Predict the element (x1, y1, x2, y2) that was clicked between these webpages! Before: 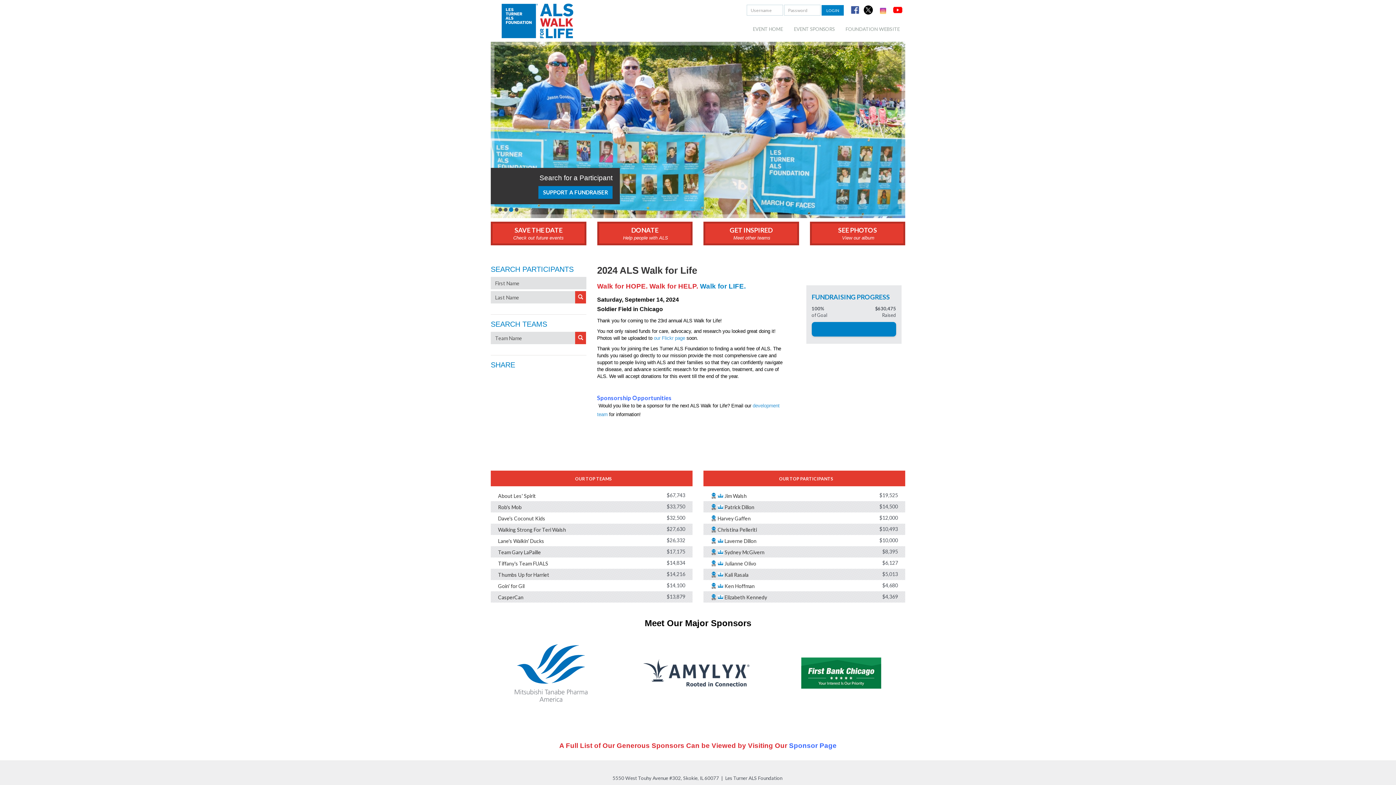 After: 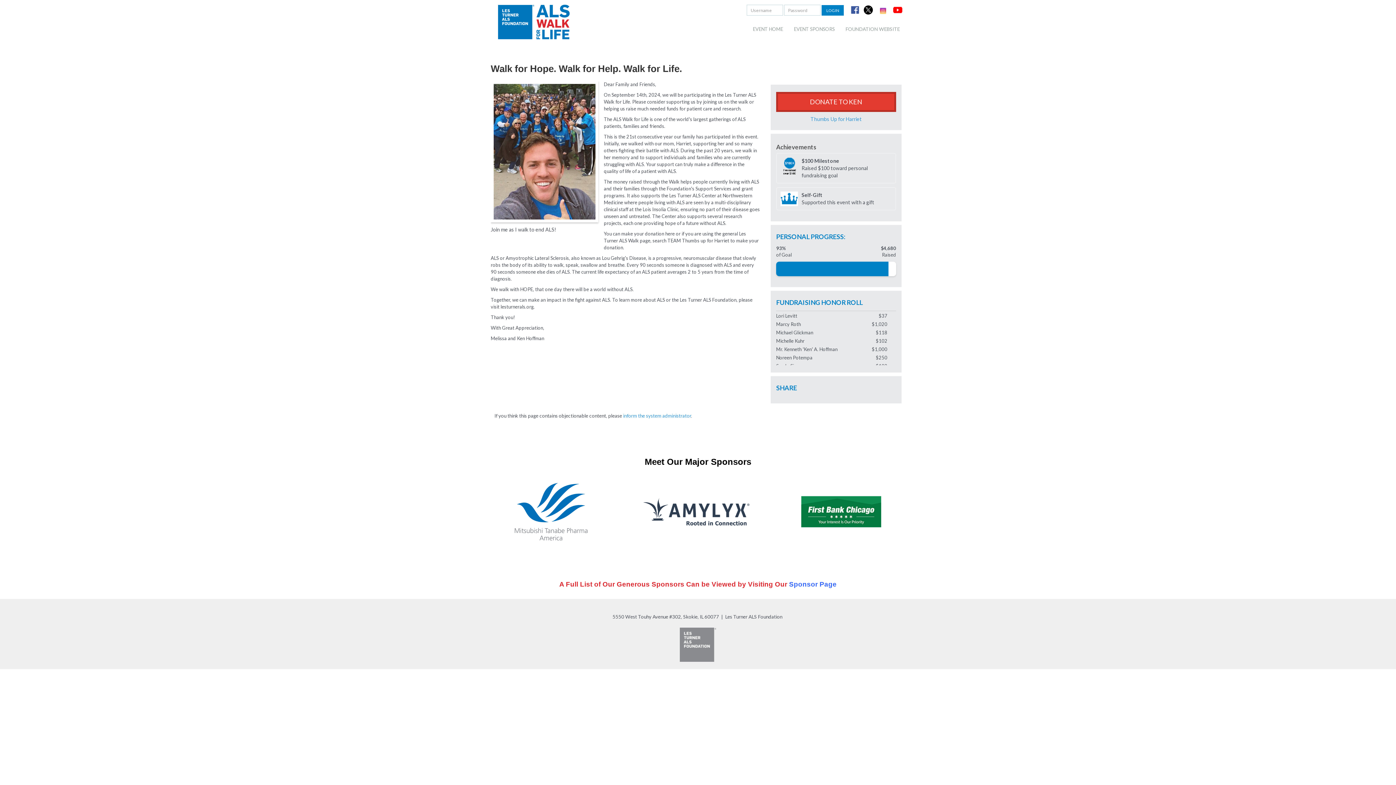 Action: bbox: (724, 583, 754, 589) label: Ken Hoffman